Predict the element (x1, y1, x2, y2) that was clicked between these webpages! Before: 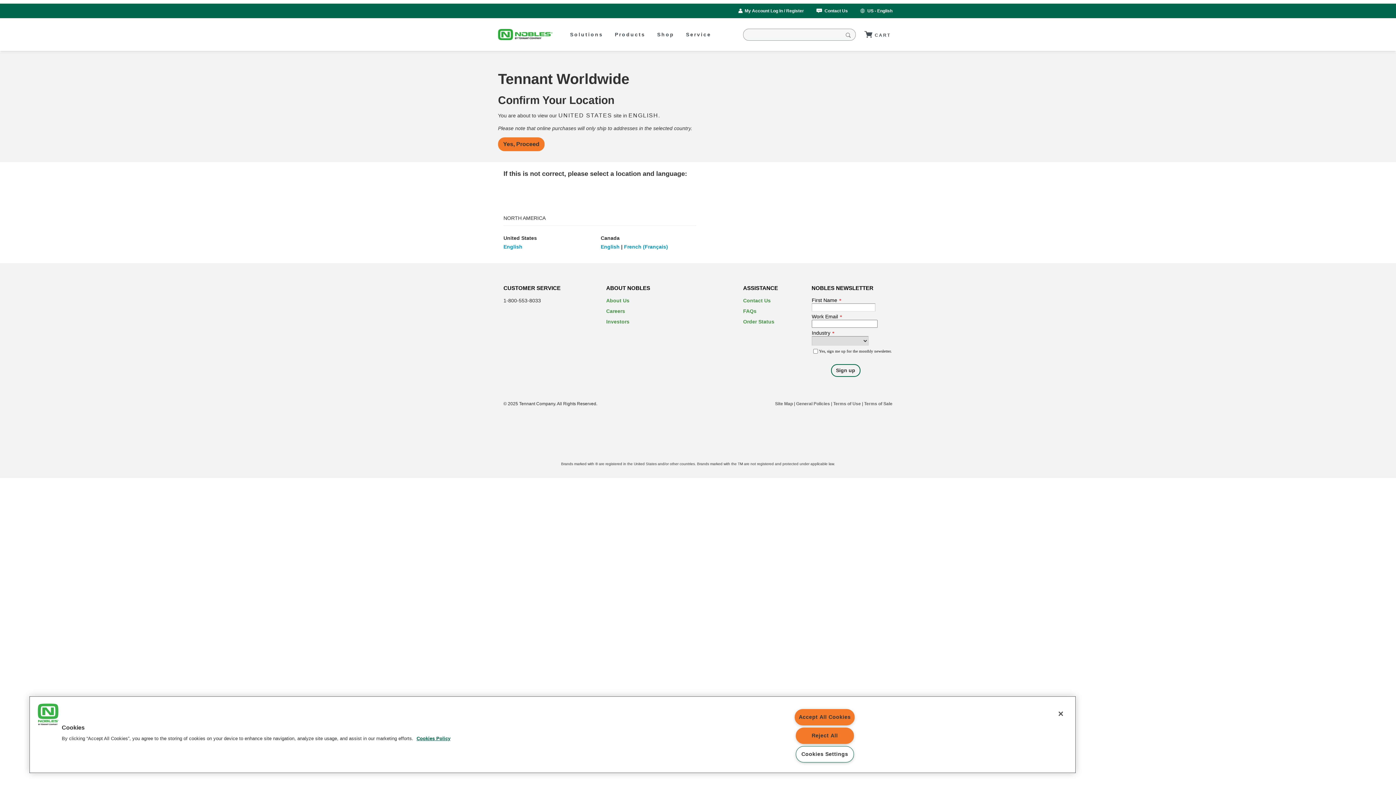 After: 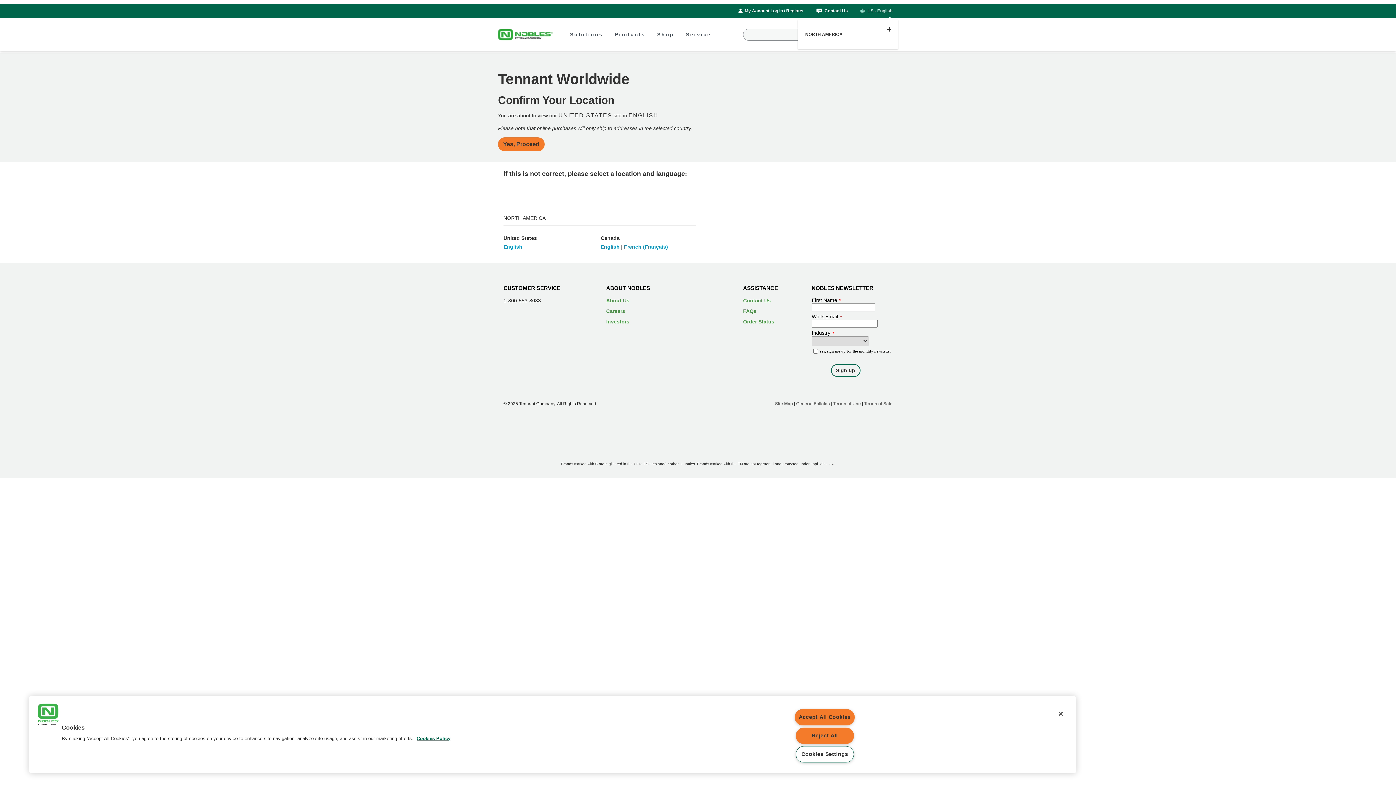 Action: label: US - English bbox: (854, 3, 898, 18)